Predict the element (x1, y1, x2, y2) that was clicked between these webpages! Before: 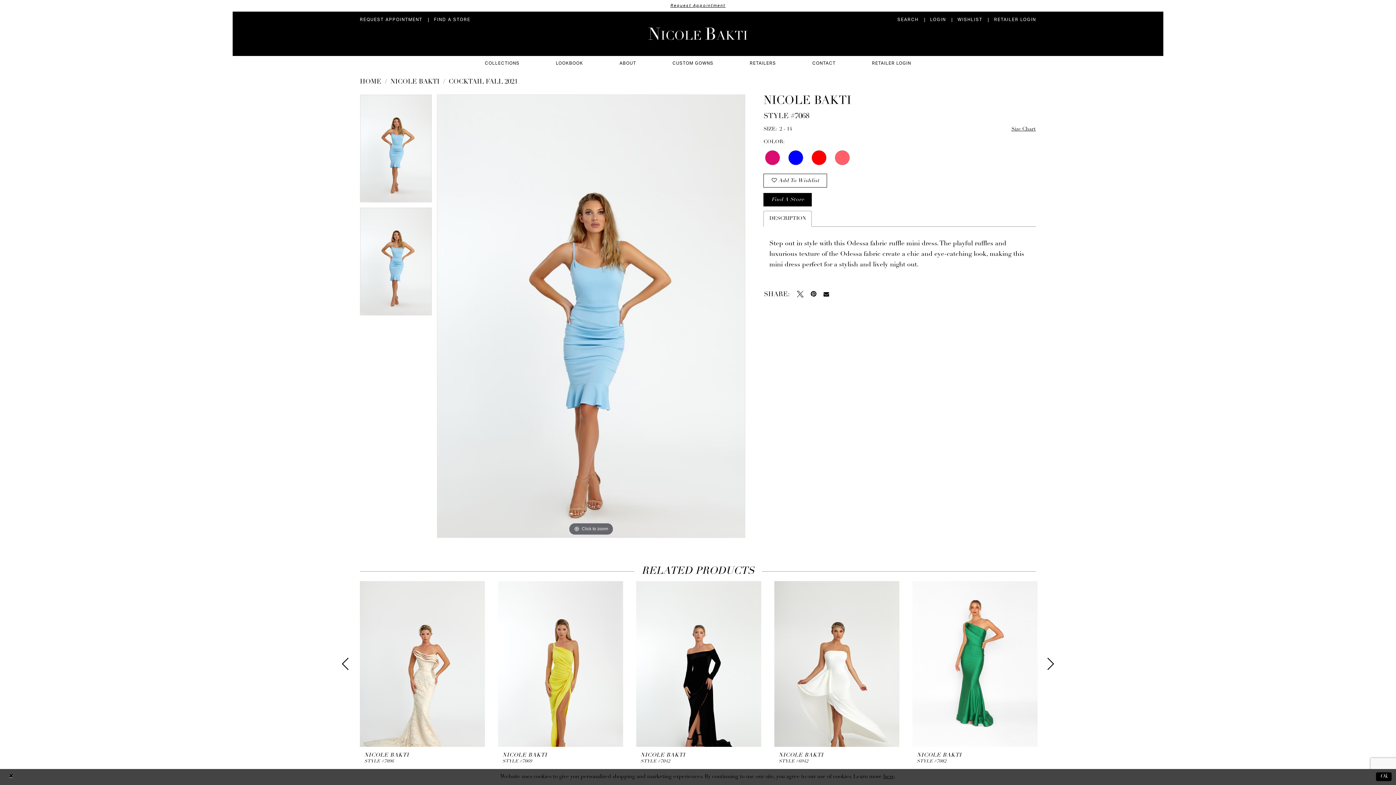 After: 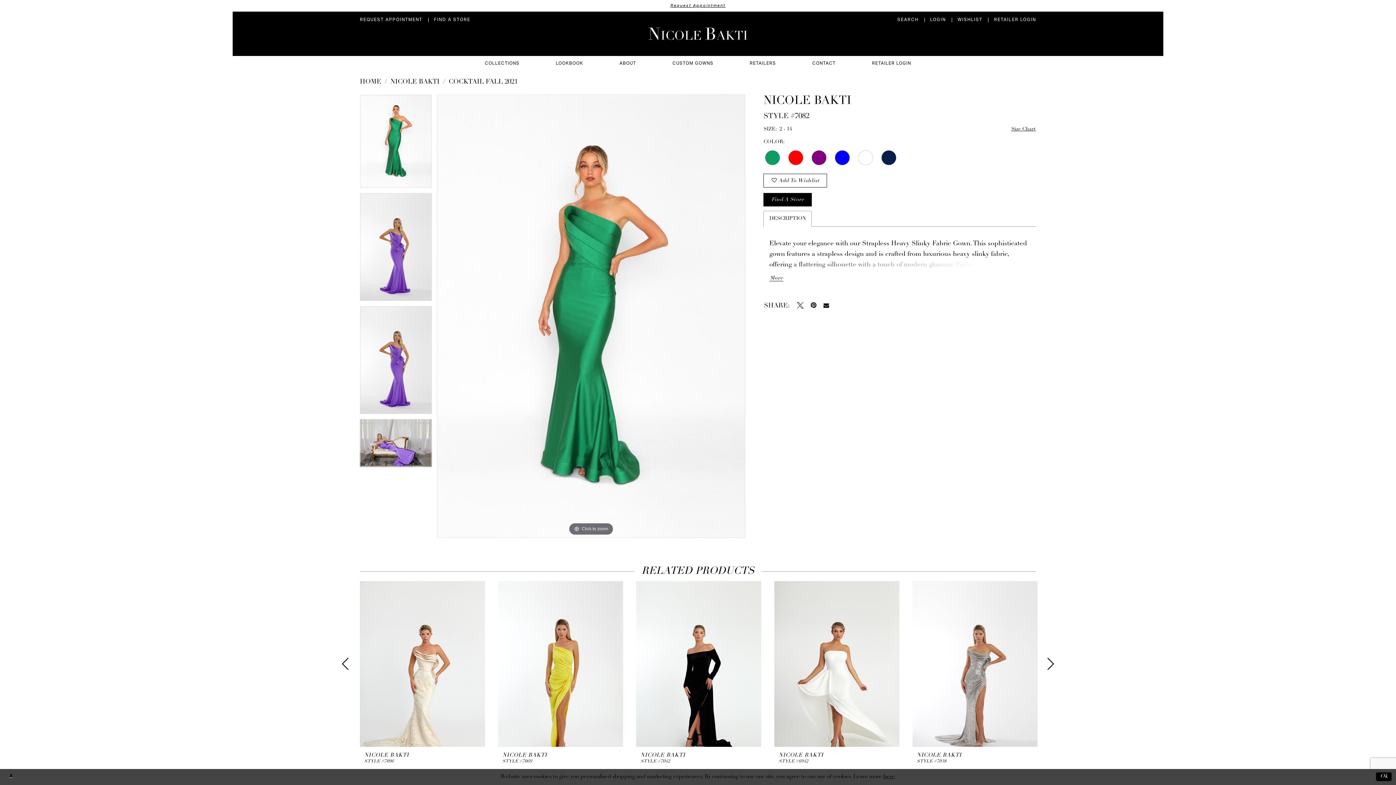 Action: bbox: (917, 752, 1033, 764) label: NICOLE BAKTI
STYLE #7082